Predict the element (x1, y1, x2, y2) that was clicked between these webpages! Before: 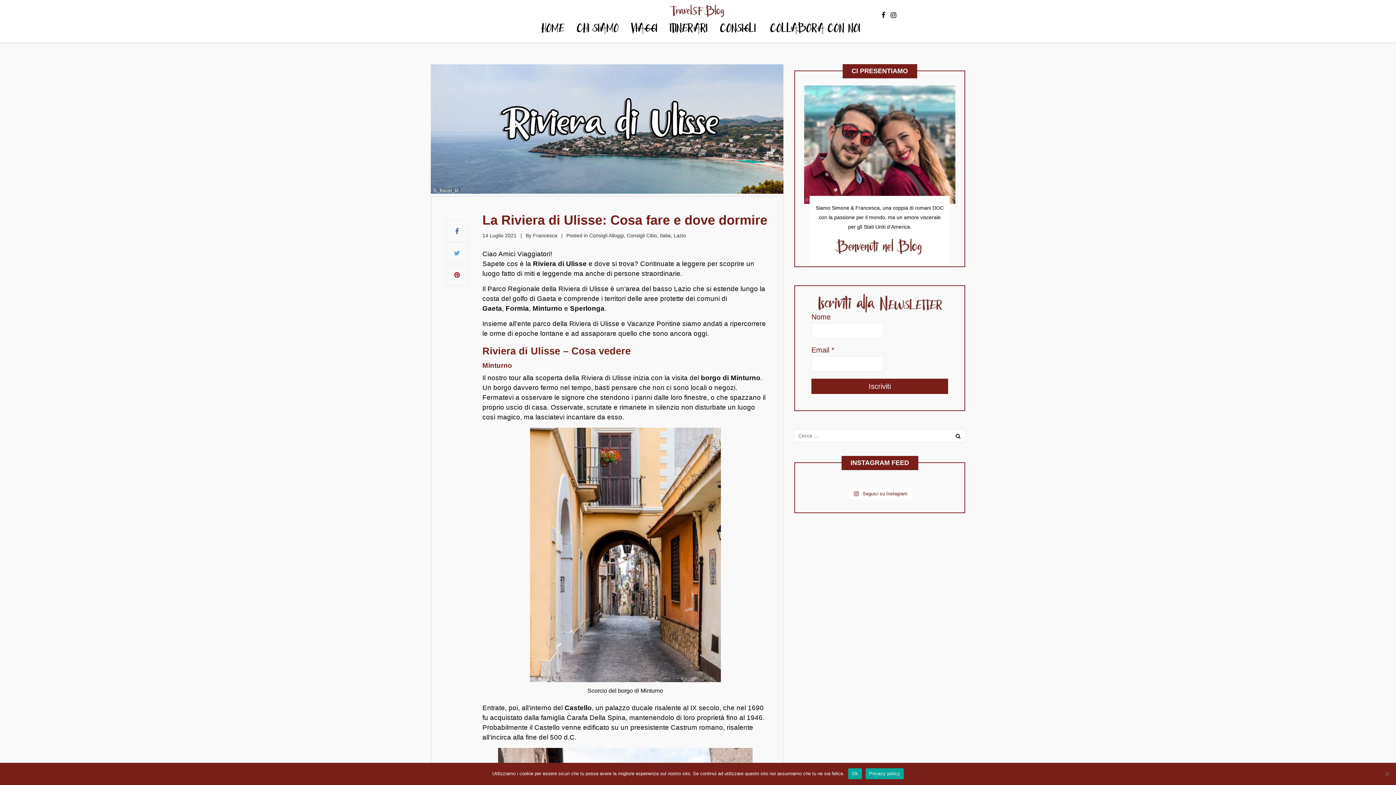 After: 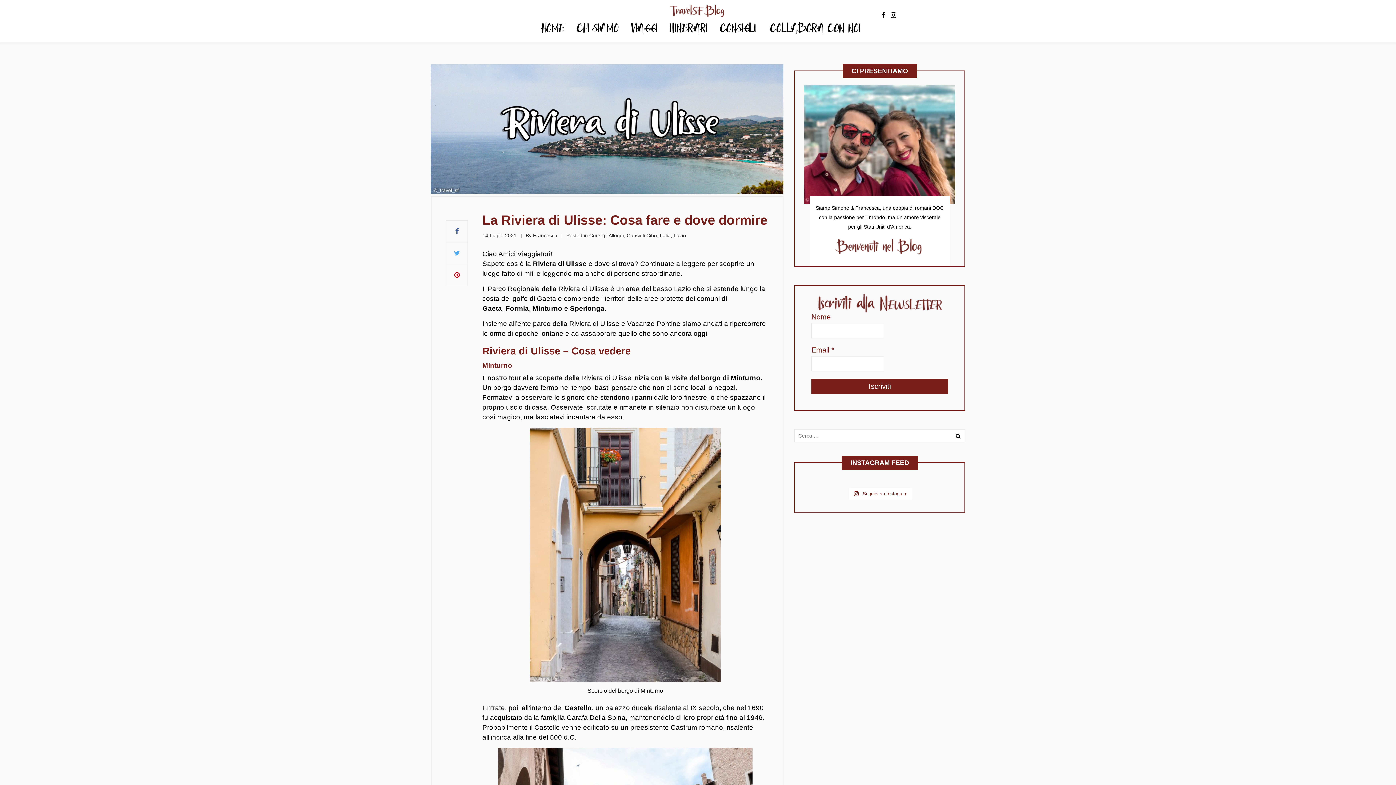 Action: label: Ok bbox: (848, 768, 862, 779)